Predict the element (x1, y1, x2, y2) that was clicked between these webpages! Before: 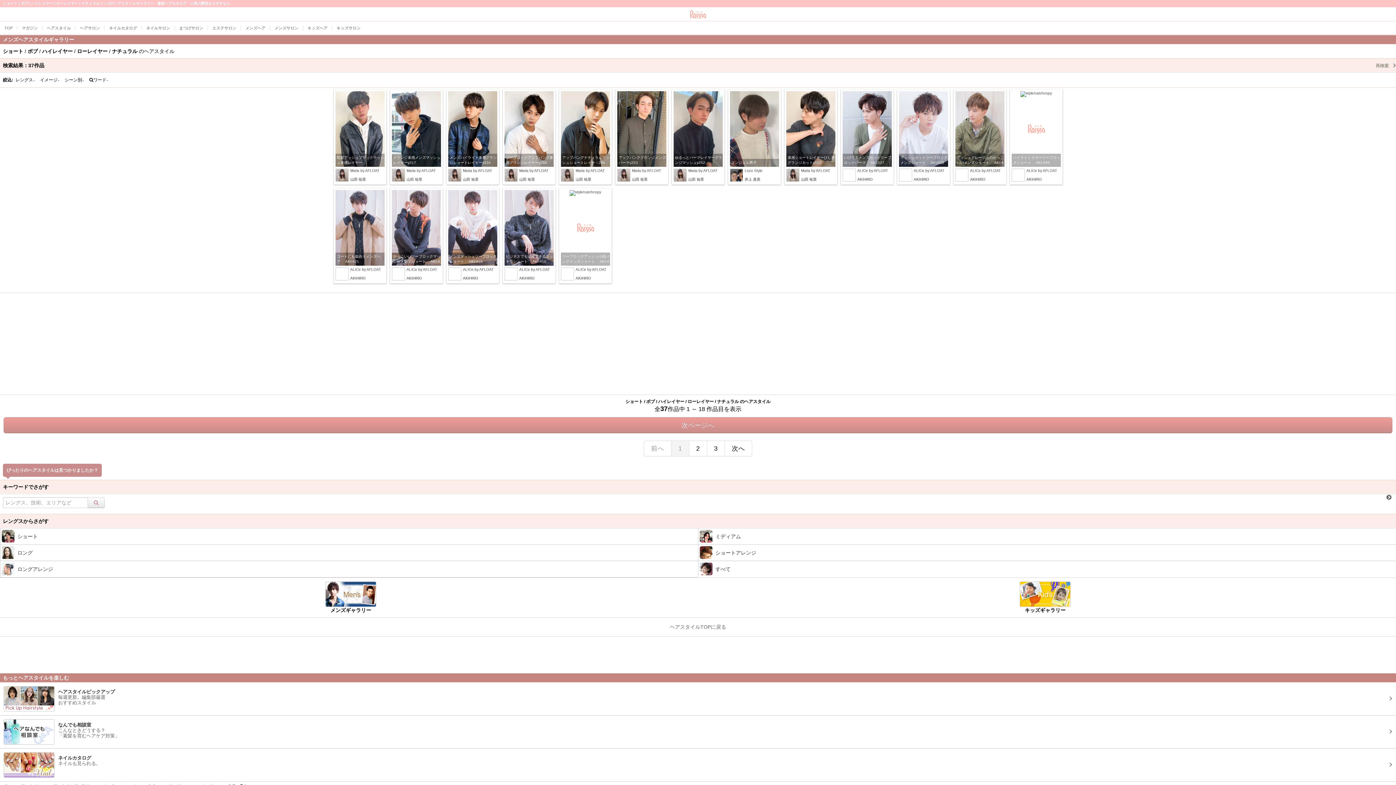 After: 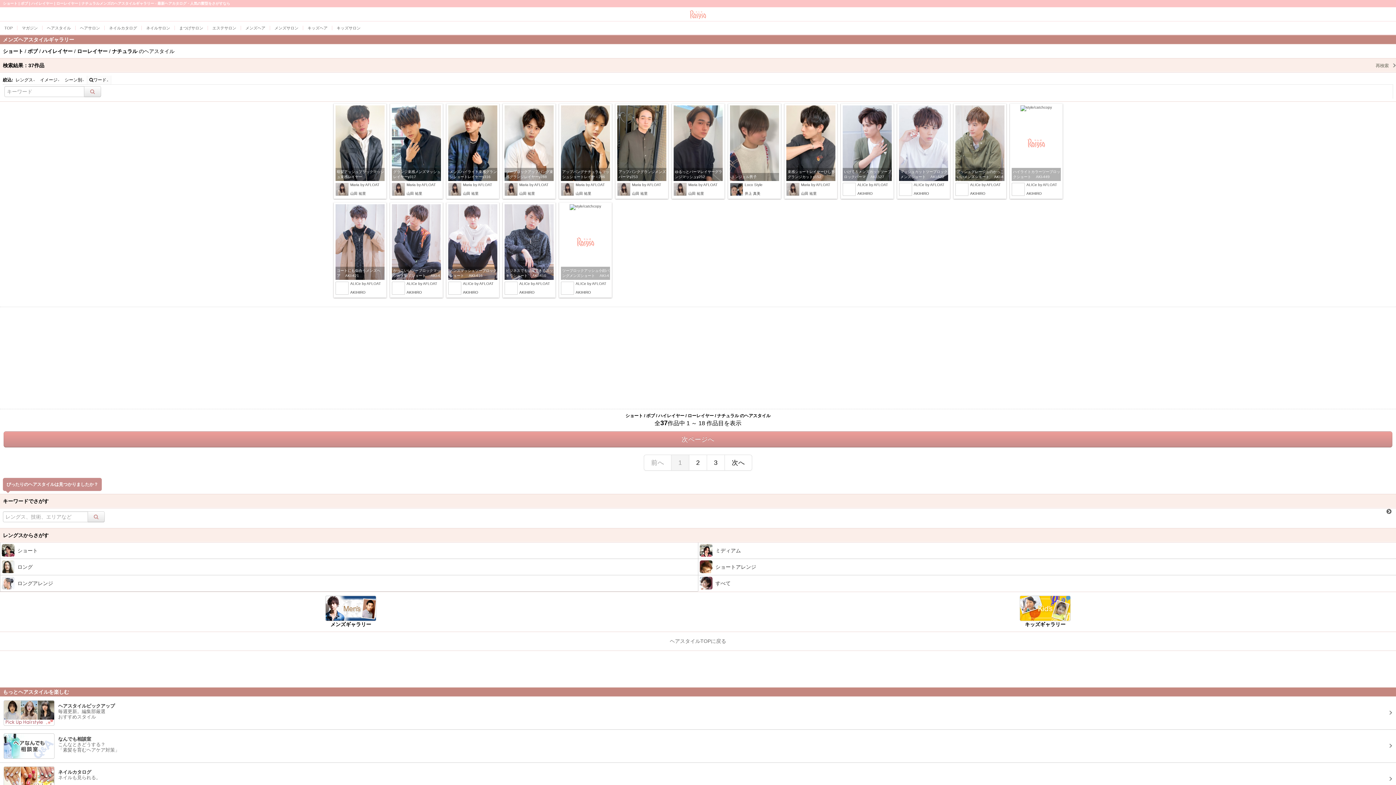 Action: label: ワード▼ bbox: (86, 75, 111, 84)